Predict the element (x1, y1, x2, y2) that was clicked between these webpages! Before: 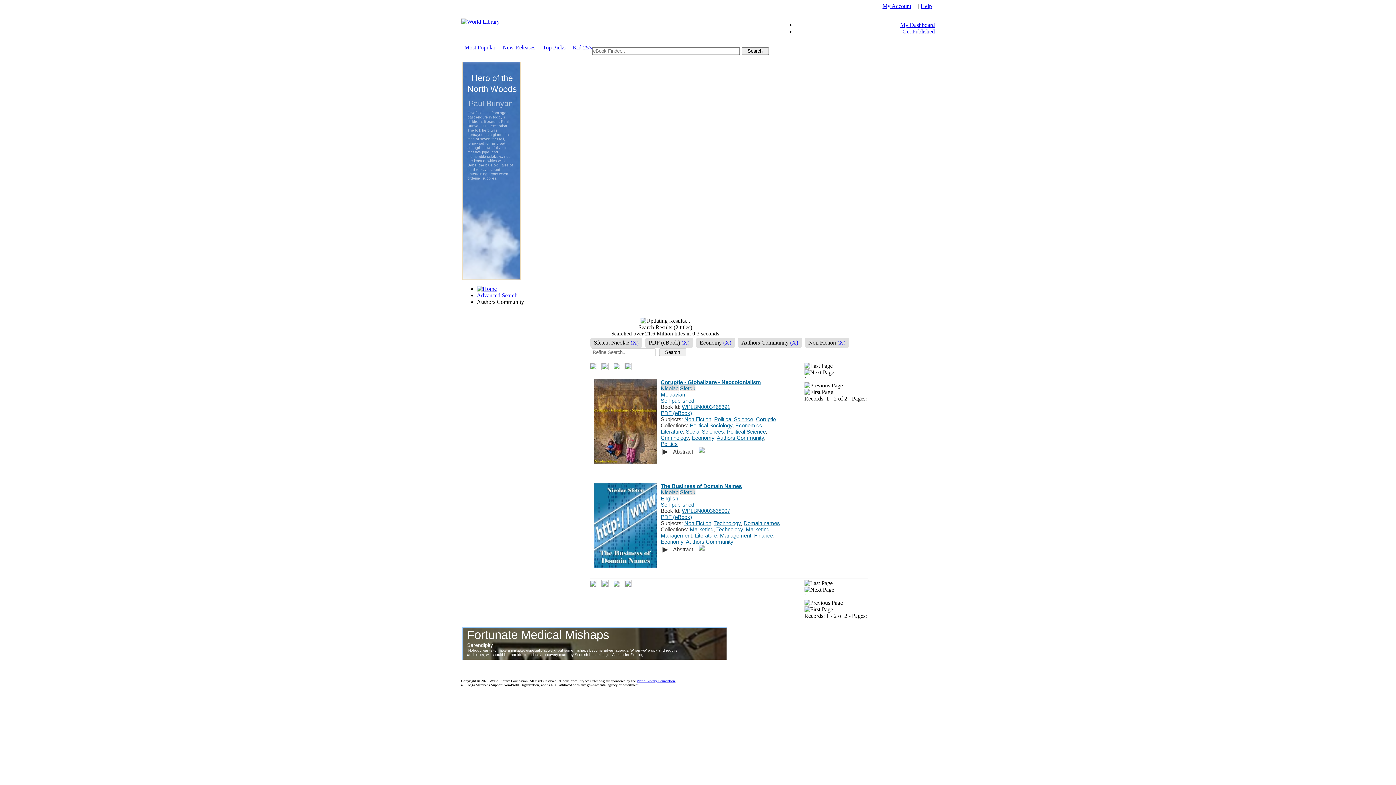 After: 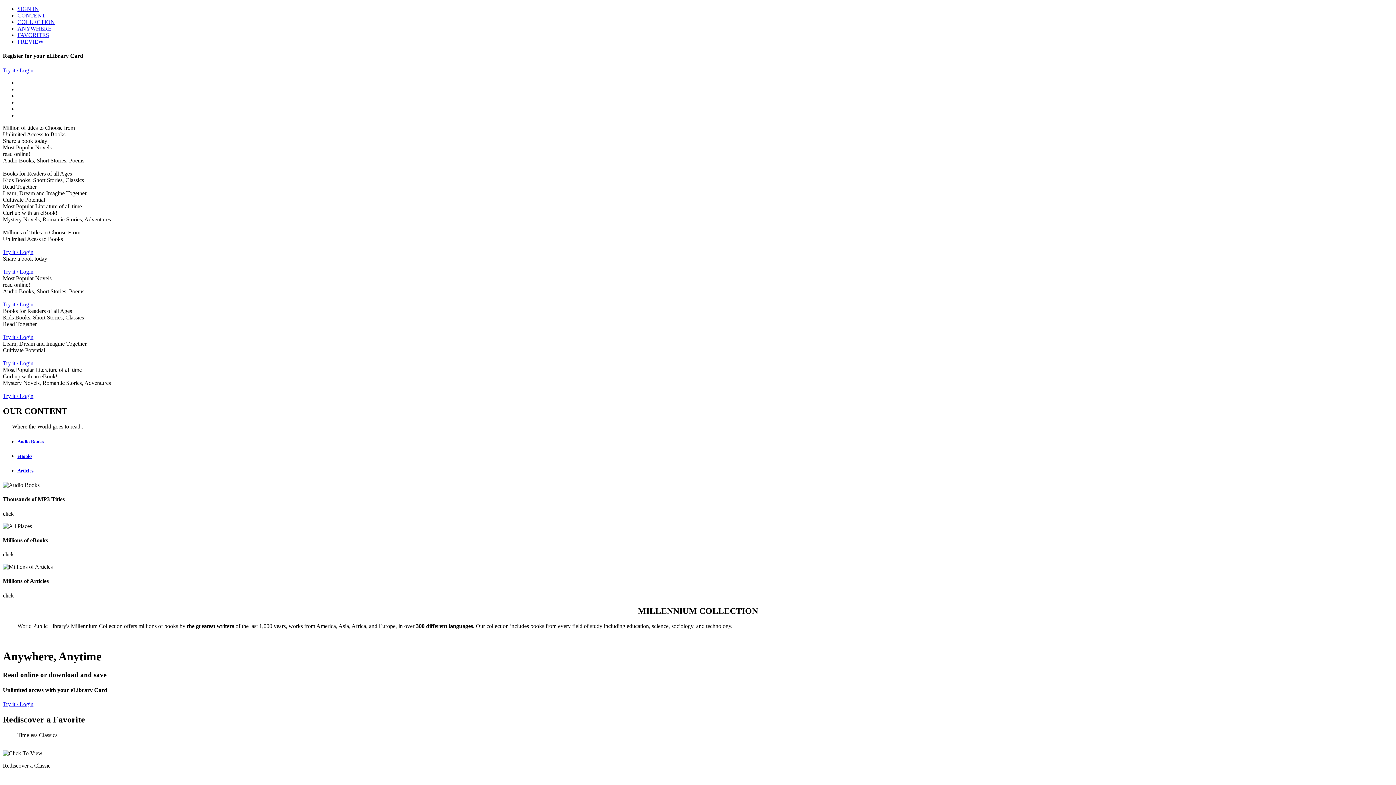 Action: bbox: (636, 679, 675, 683) label: World Library Foundation